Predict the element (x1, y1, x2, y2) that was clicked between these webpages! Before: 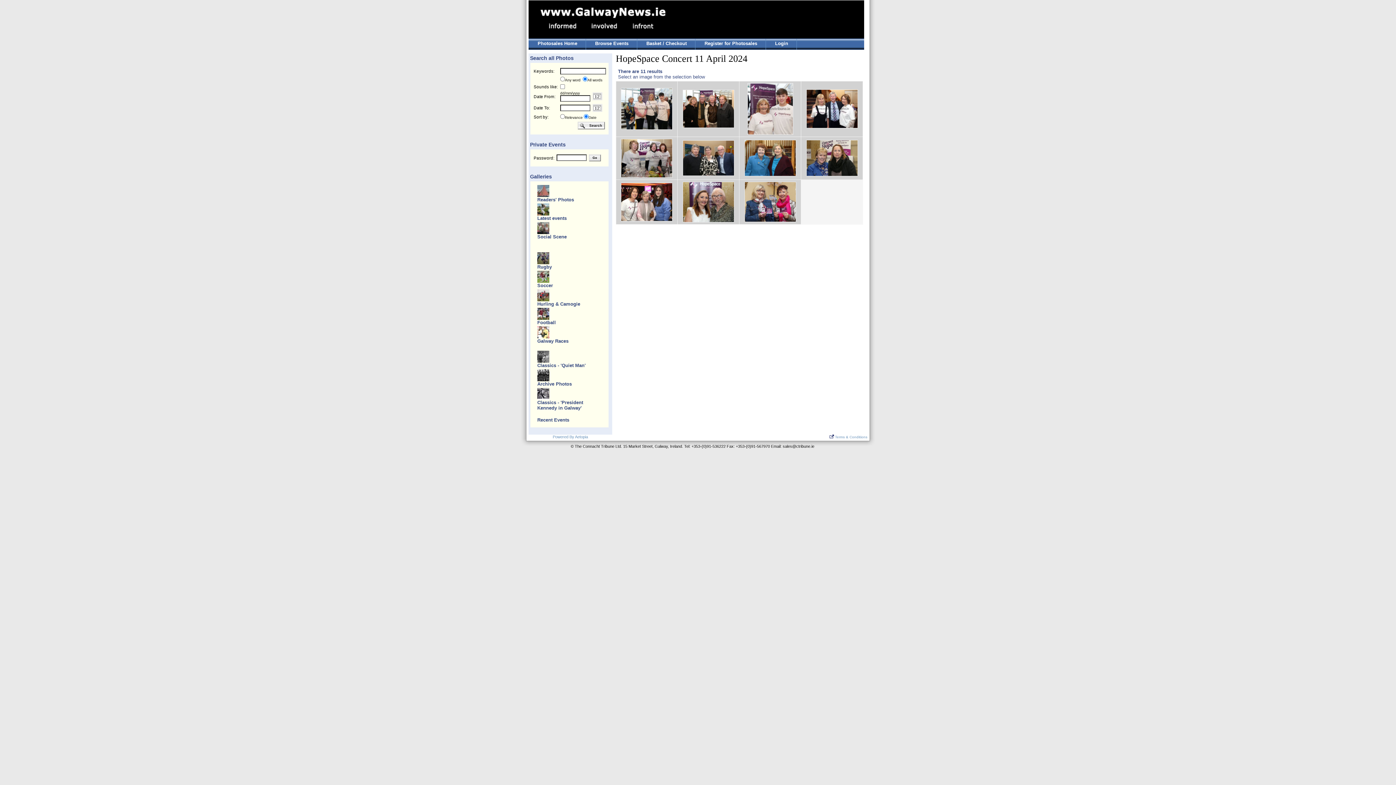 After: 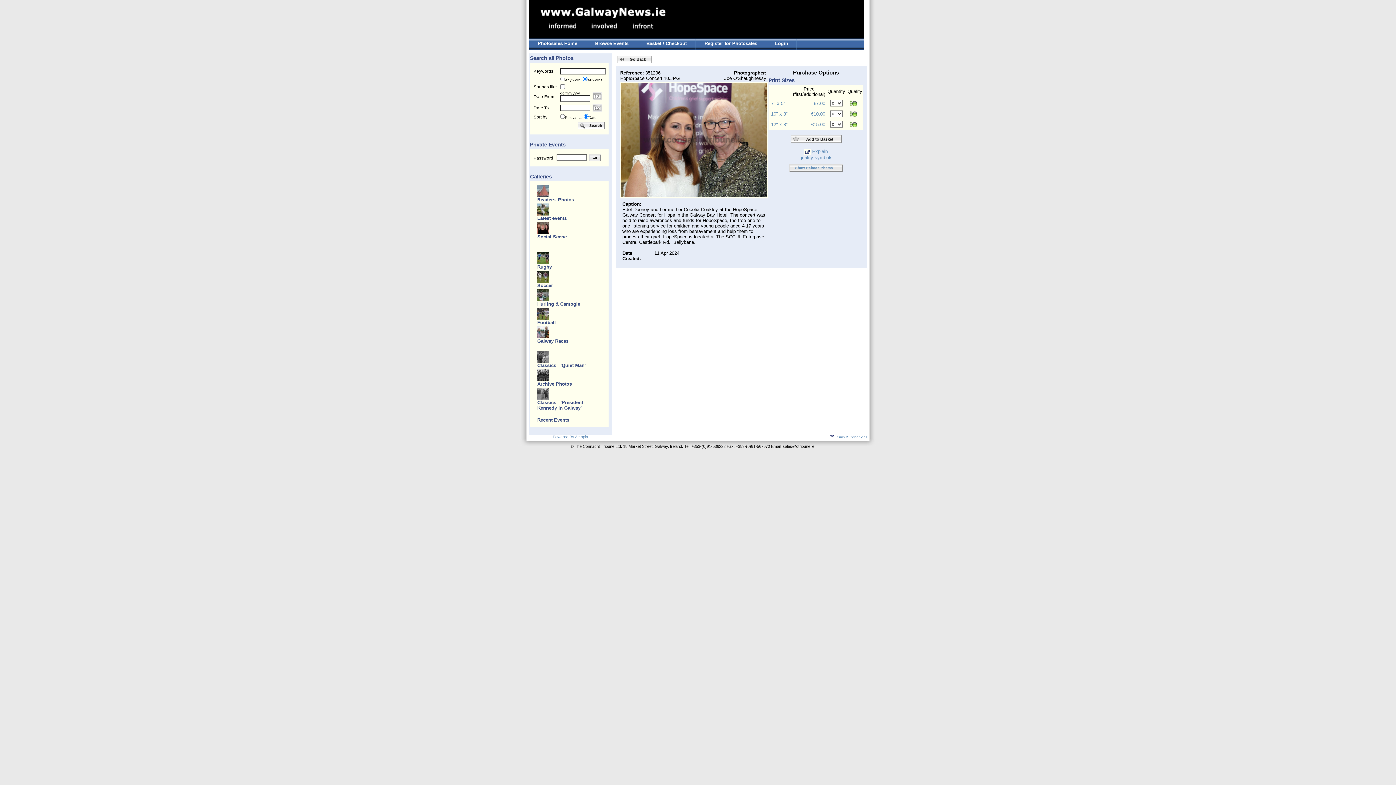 Action: bbox: (682, 218, 734, 223)